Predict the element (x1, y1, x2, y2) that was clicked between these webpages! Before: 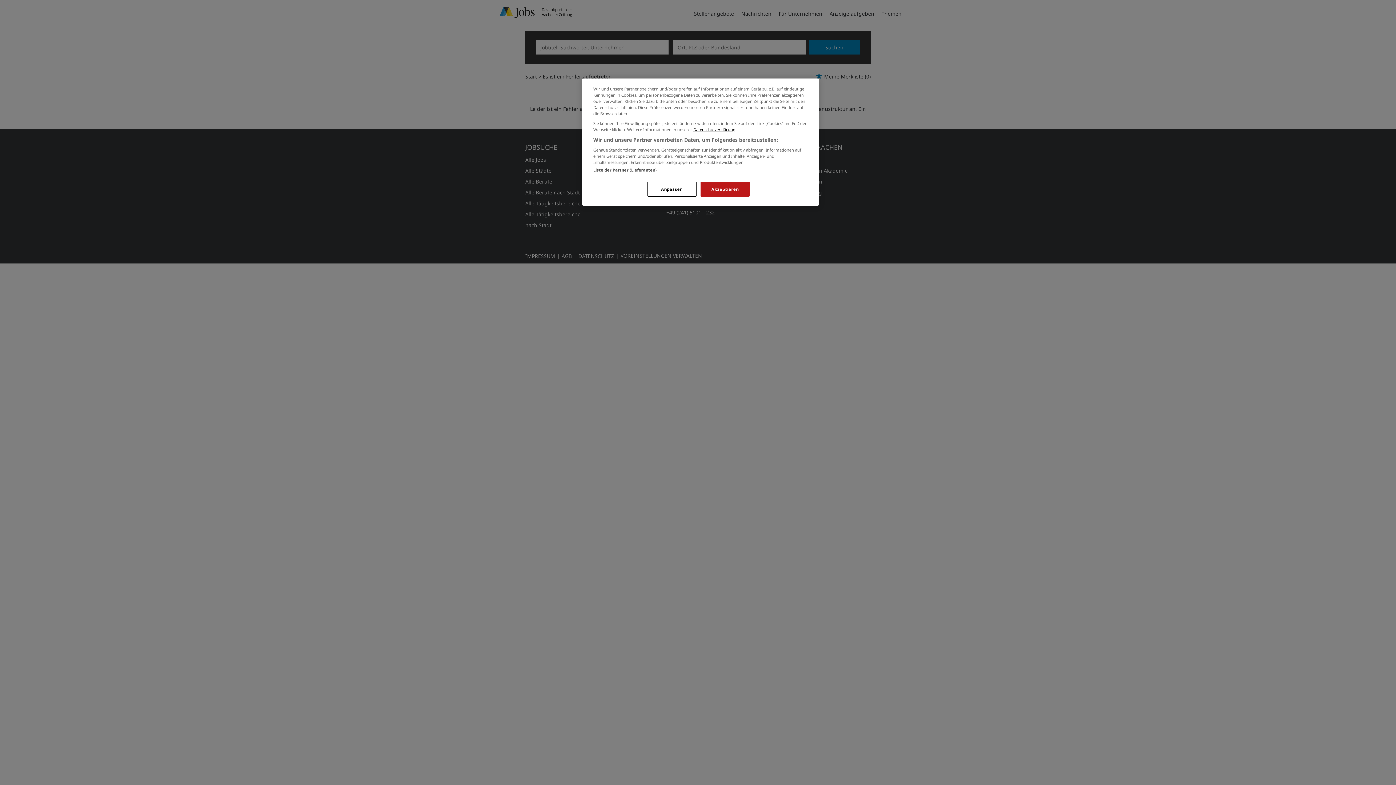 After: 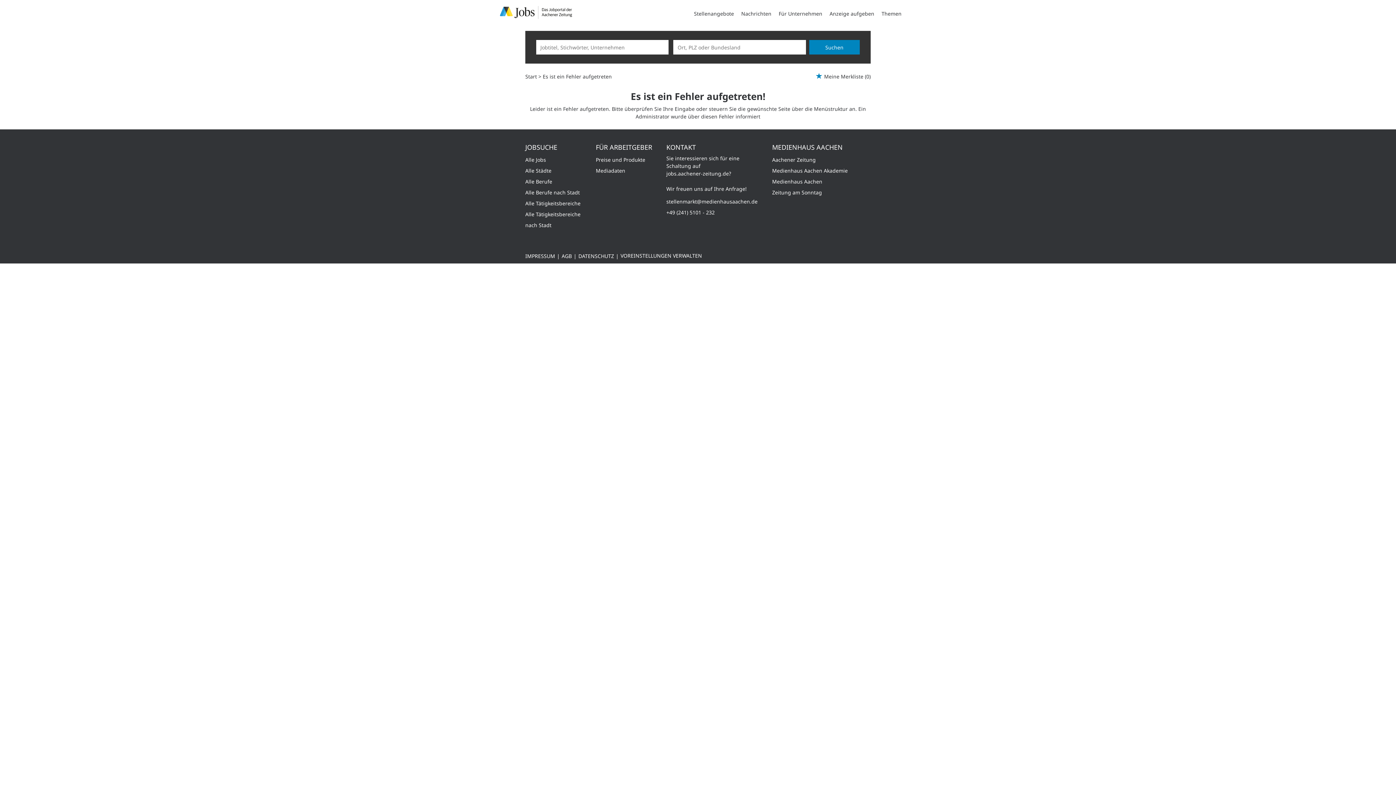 Action: label: Akzeptieren bbox: (700, 181, 749, 196)